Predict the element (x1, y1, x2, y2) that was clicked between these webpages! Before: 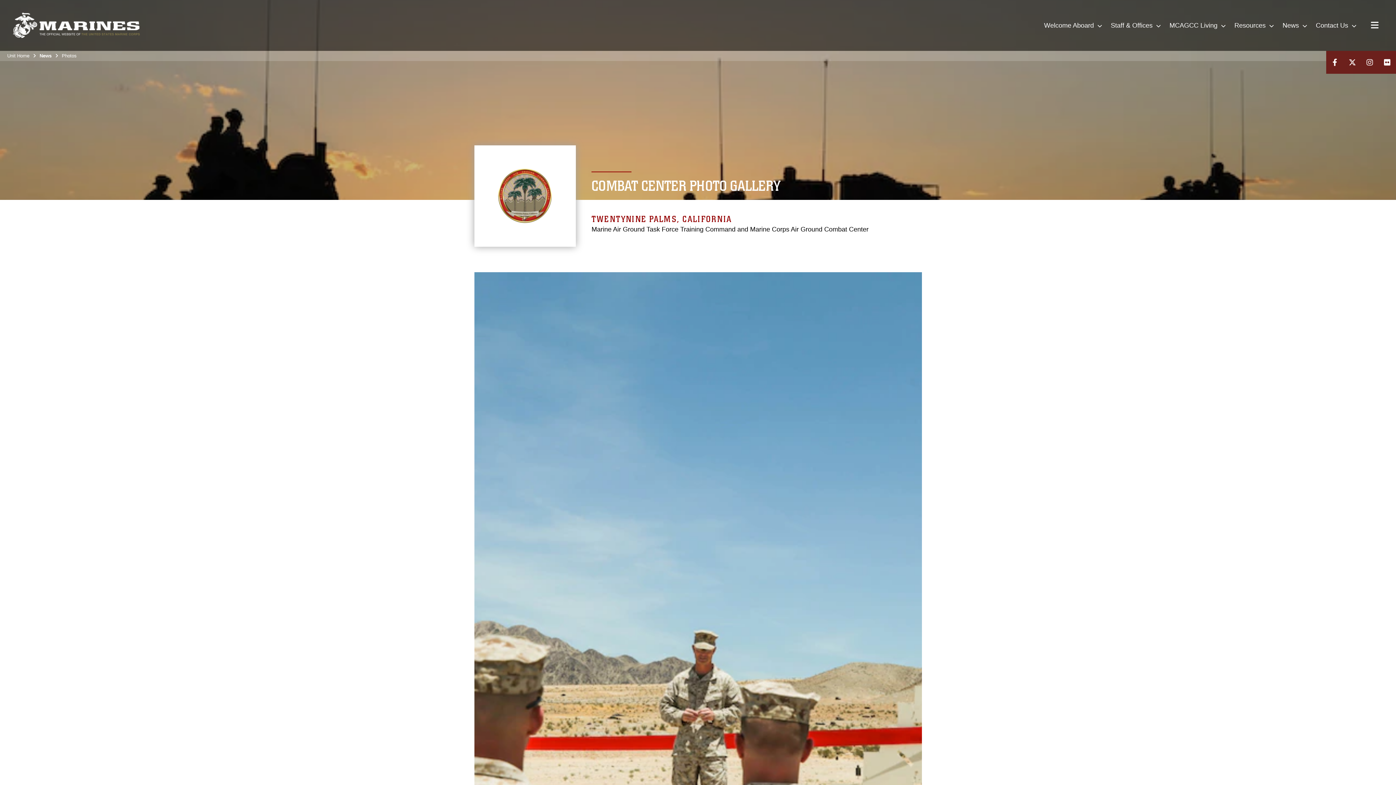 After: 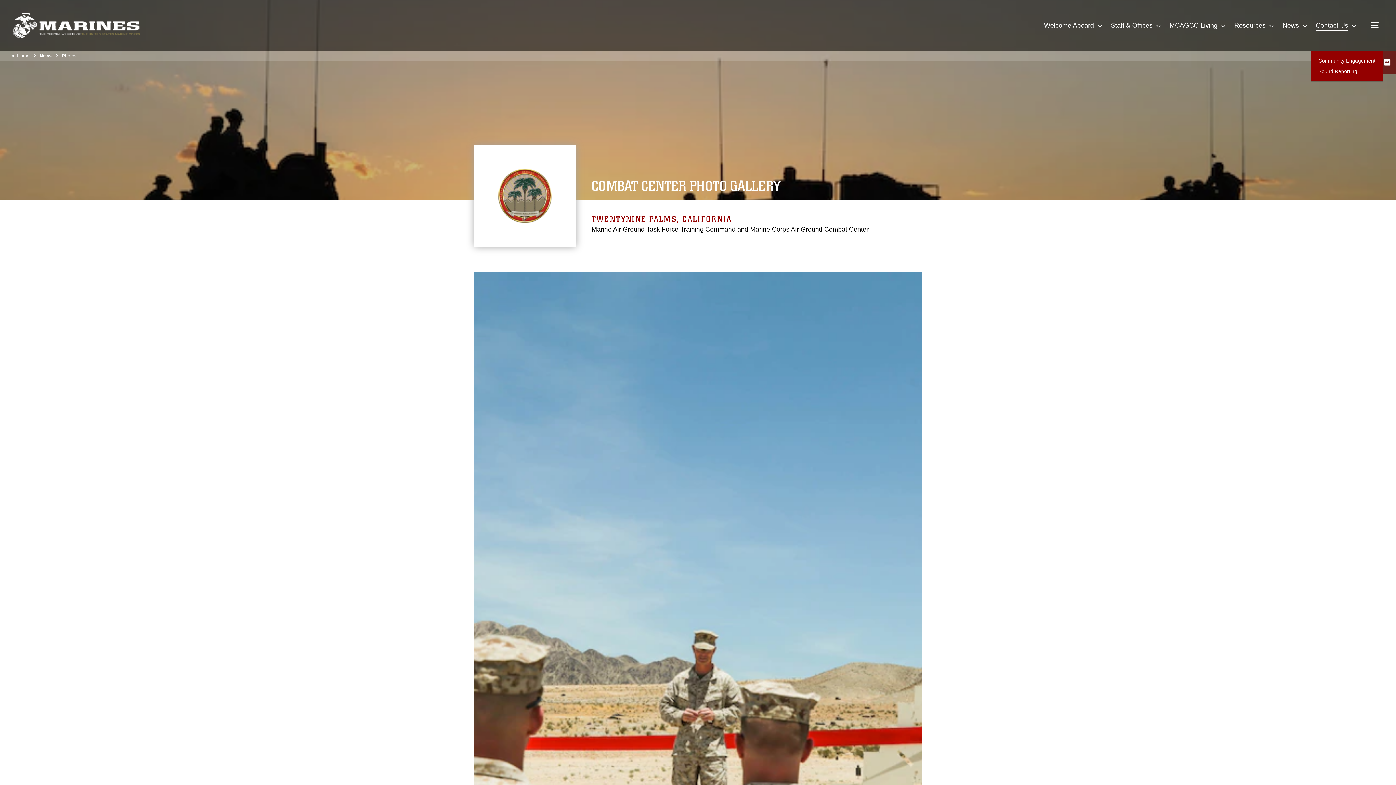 Action: label: Contact Us  bbox: (1311, 0, 1361, 50)